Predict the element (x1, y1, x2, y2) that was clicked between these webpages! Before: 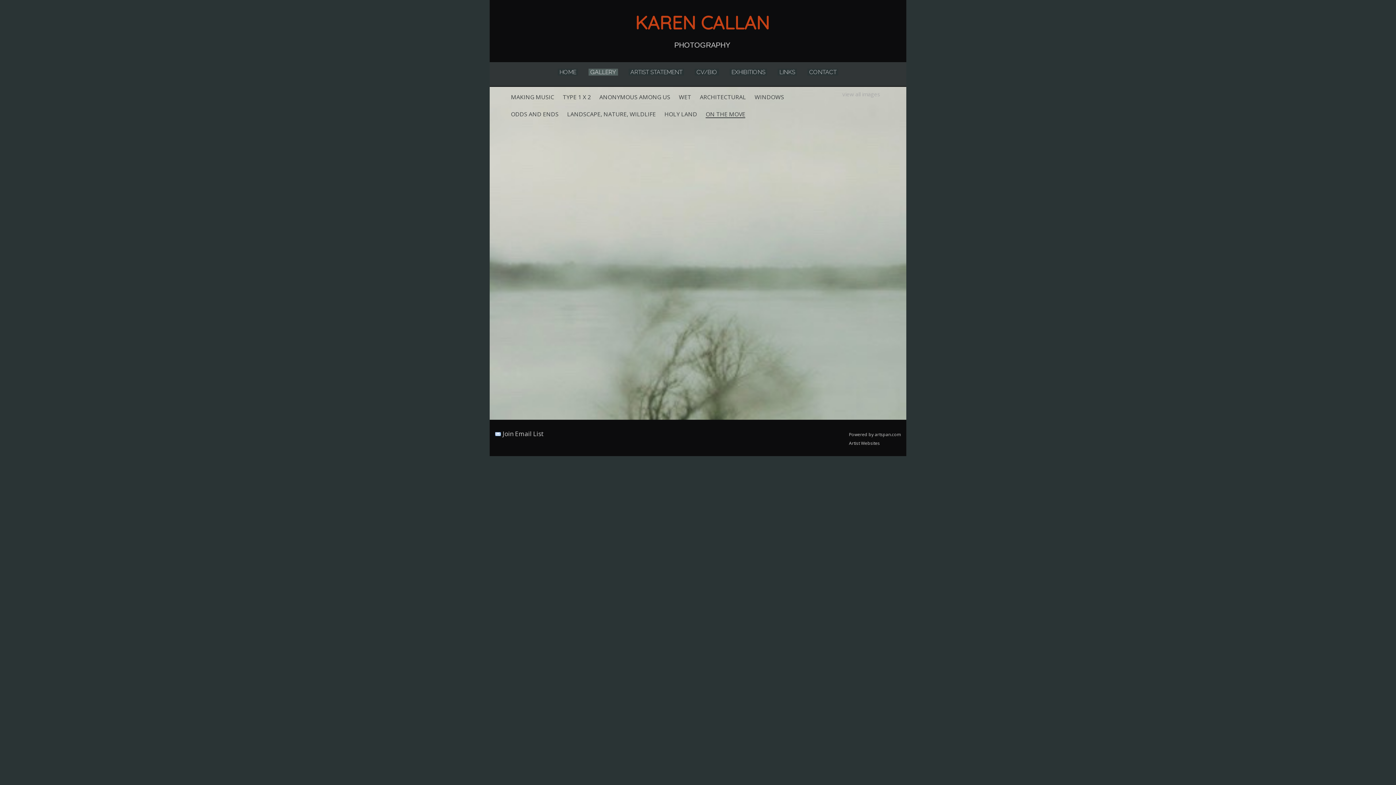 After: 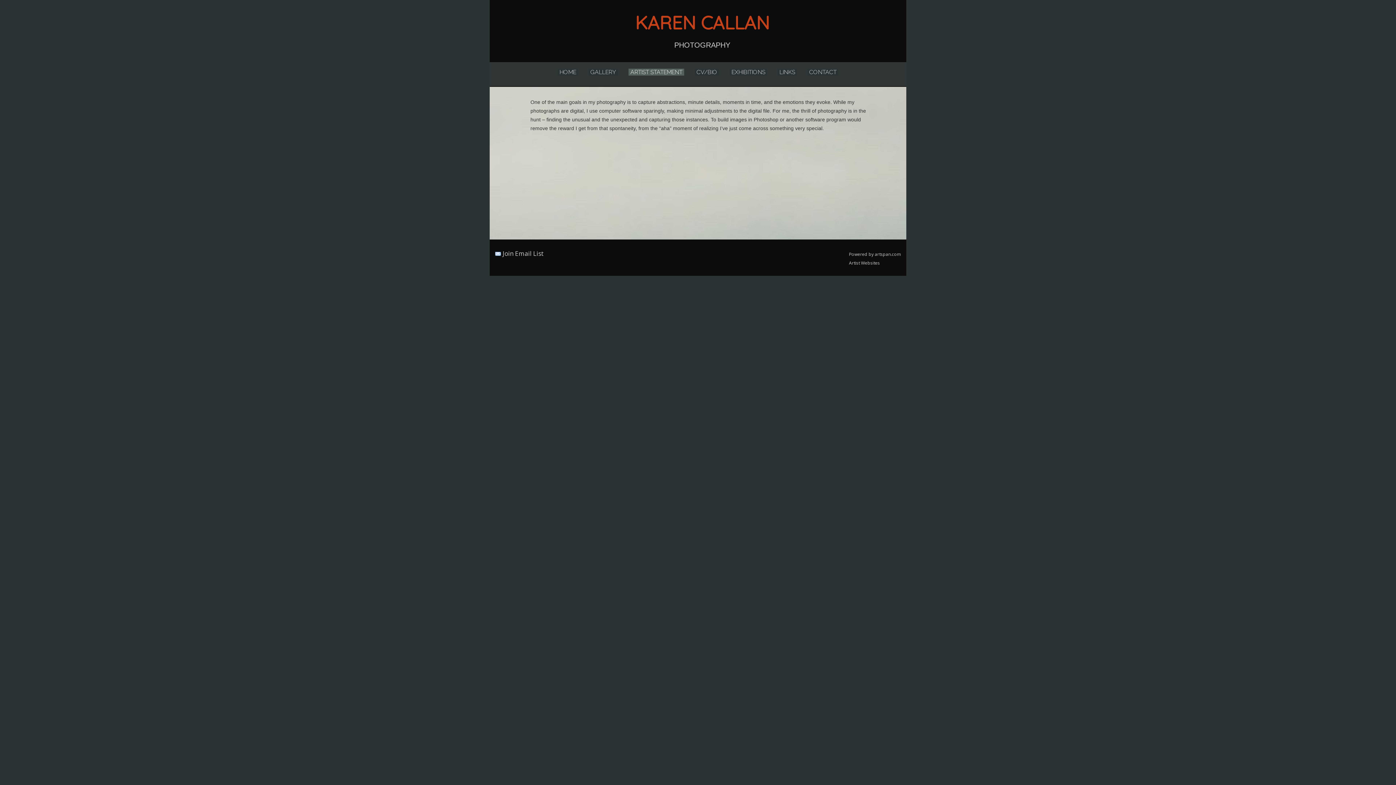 Action: bbox: (628, 68, 684, 75) label: ARTIST STATEMENT